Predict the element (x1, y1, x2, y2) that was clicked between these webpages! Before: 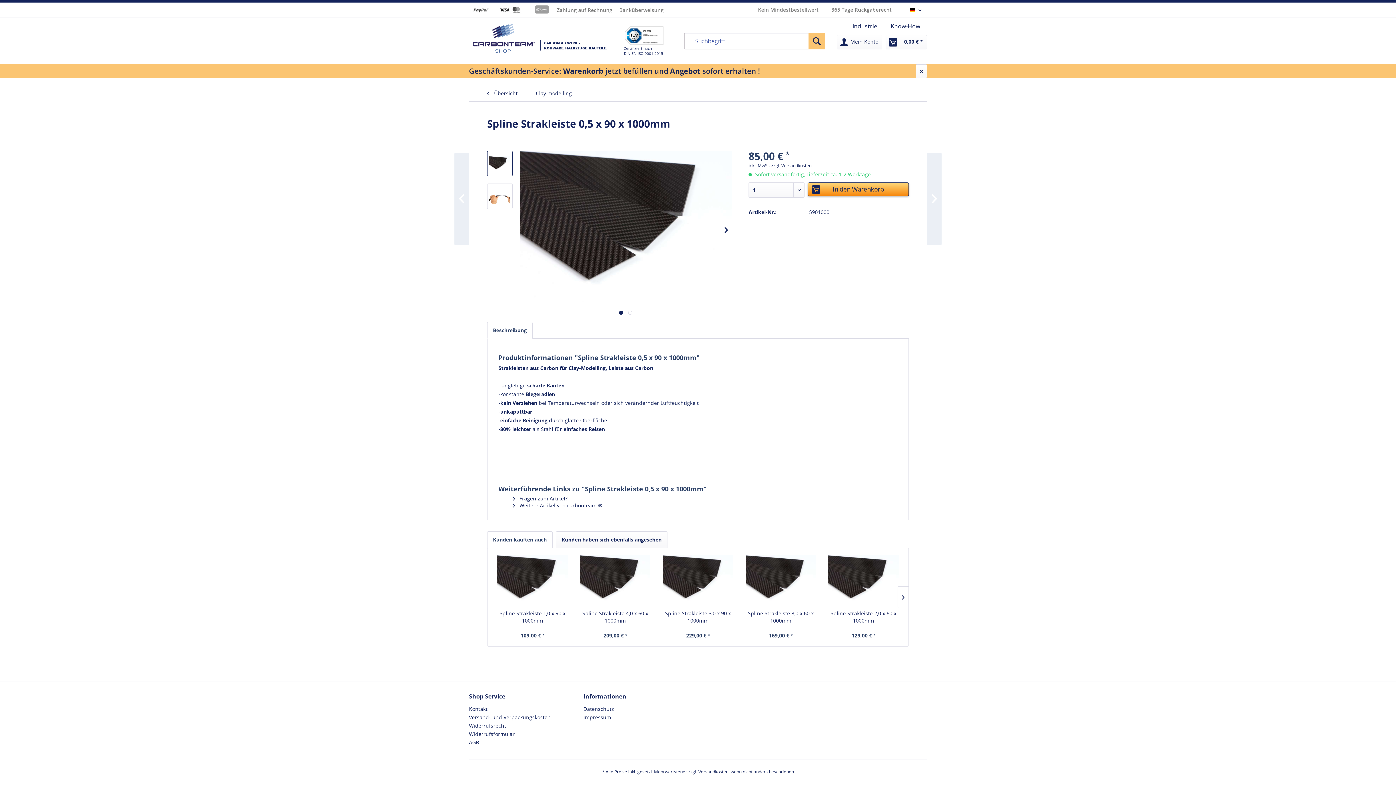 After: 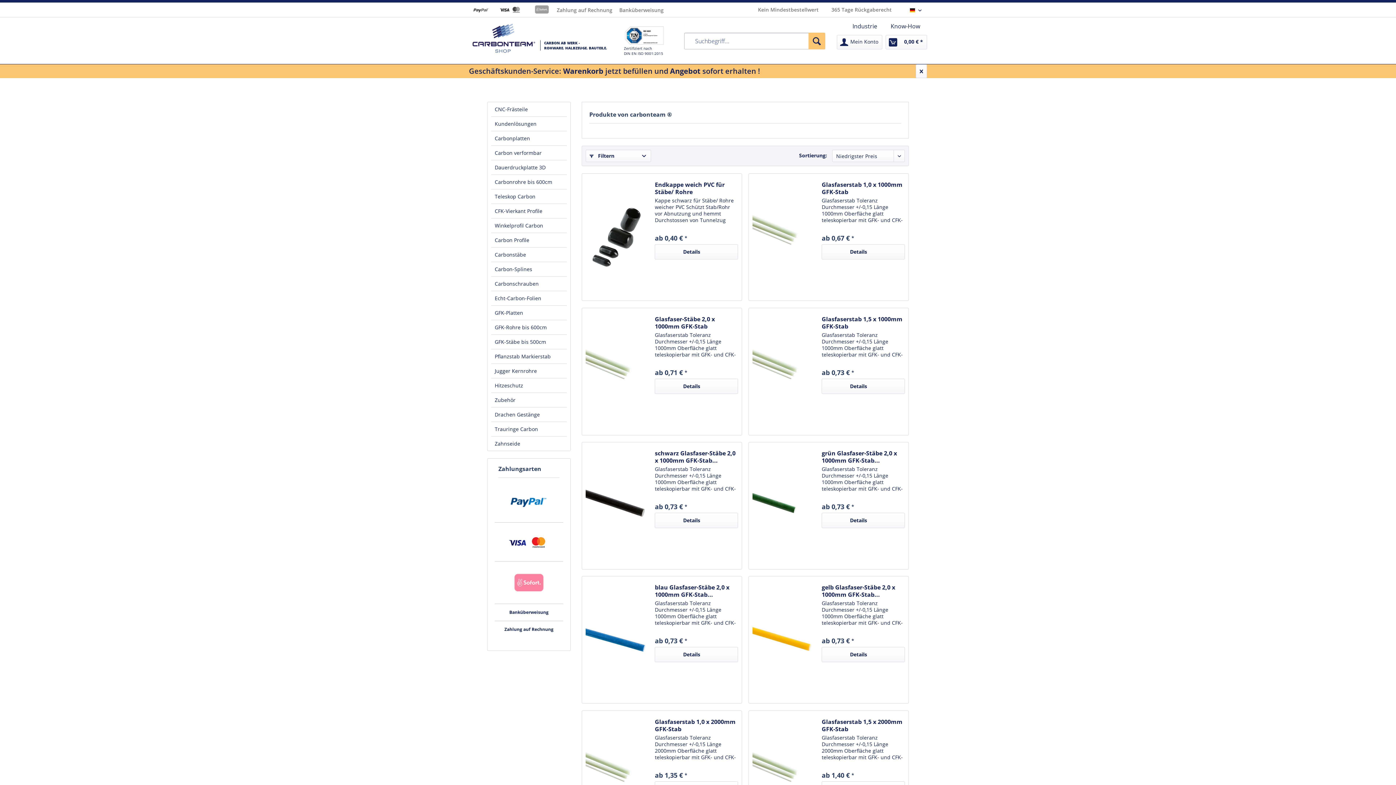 Action: bbox: (513, 502, 602, 509) label:  Weitere Artikel von carbonteam ®